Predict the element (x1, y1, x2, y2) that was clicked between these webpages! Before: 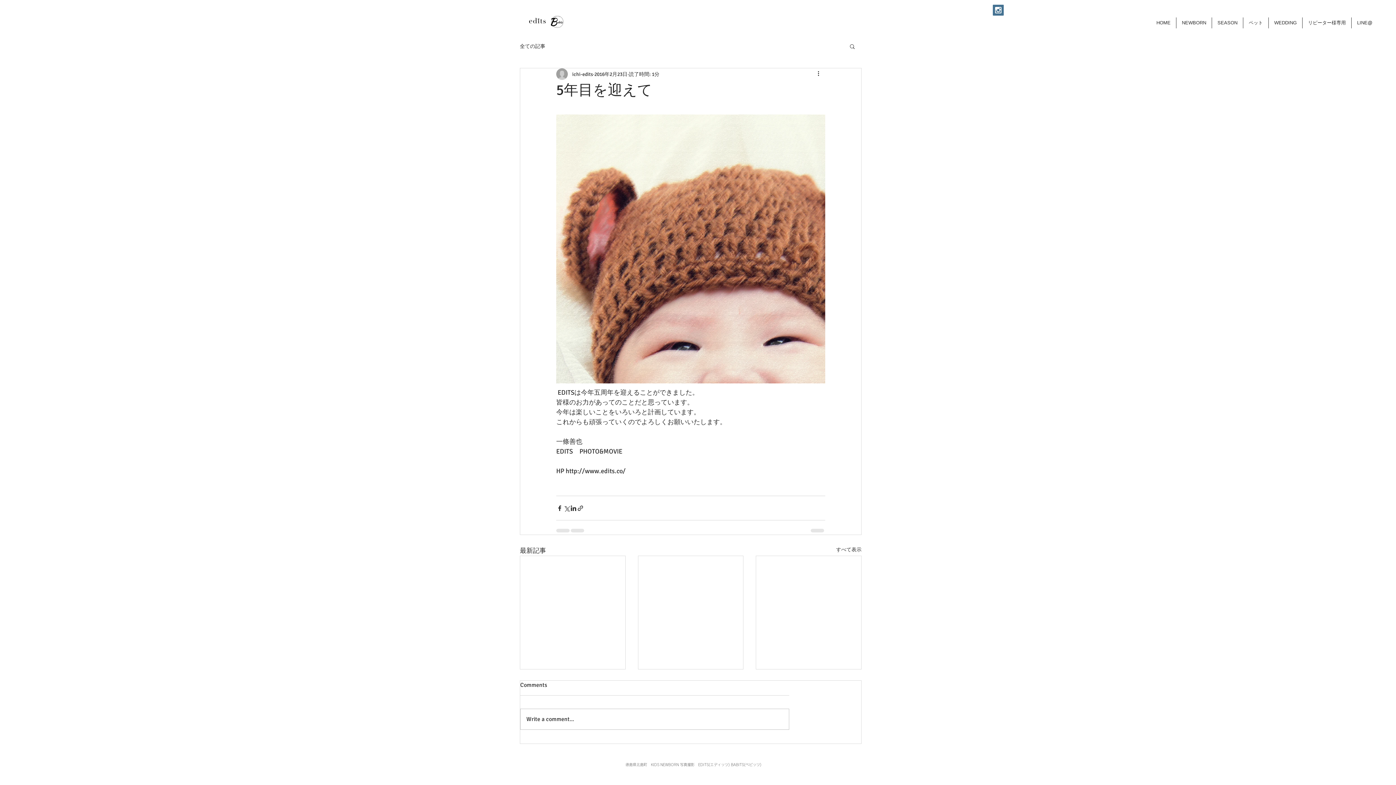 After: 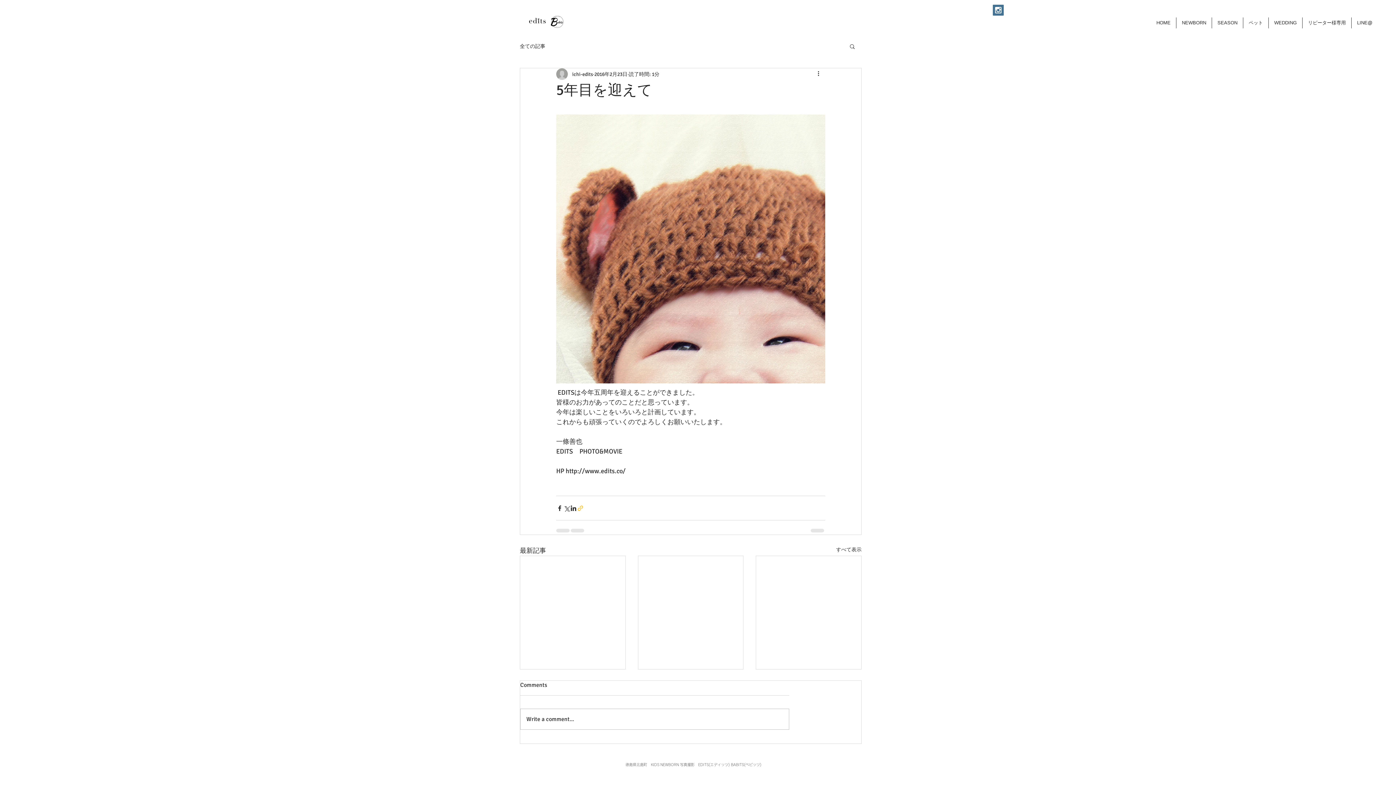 Action: bbox: (577, 504, 584, 511) label: リンクでシェア